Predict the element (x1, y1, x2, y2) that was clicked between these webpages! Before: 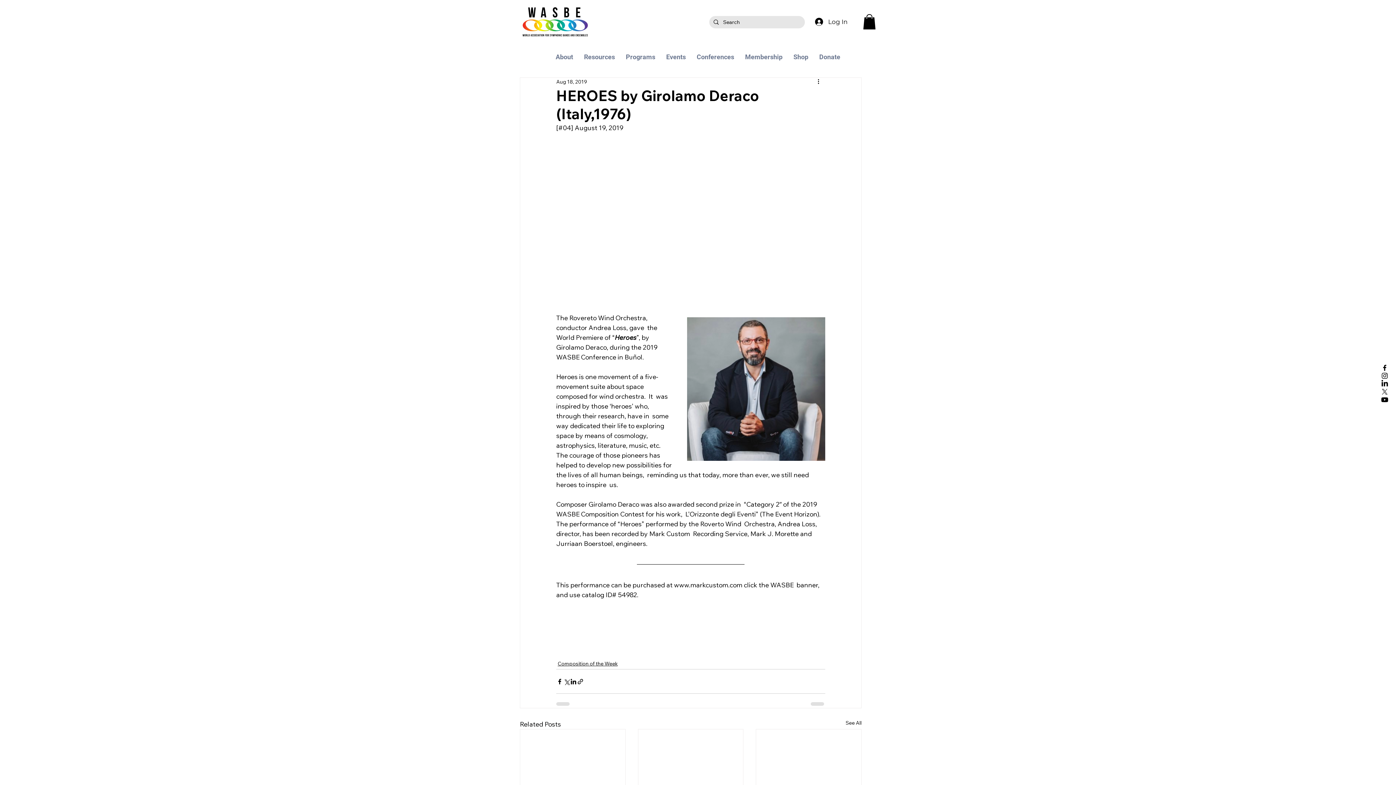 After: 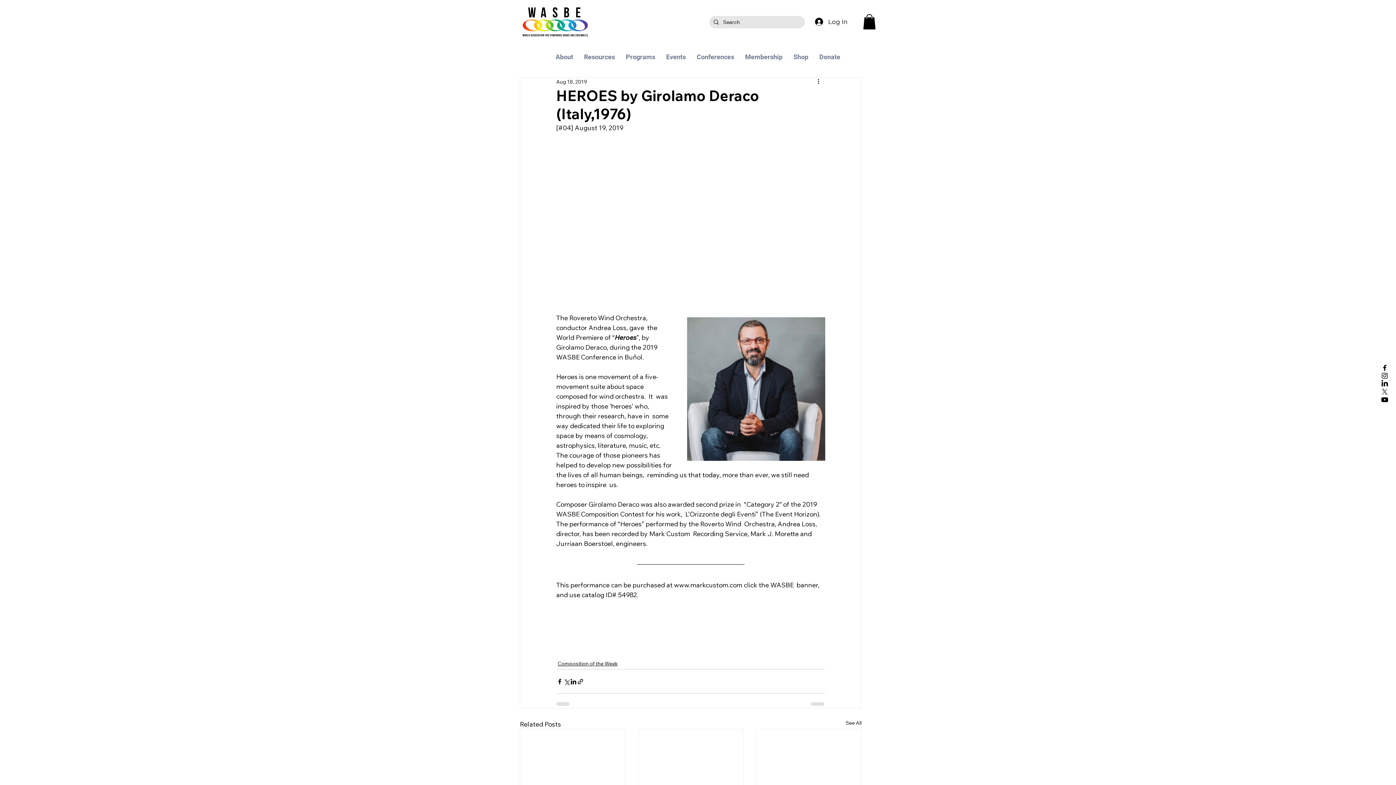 Action: bbox: (863, 14, 876, 29)